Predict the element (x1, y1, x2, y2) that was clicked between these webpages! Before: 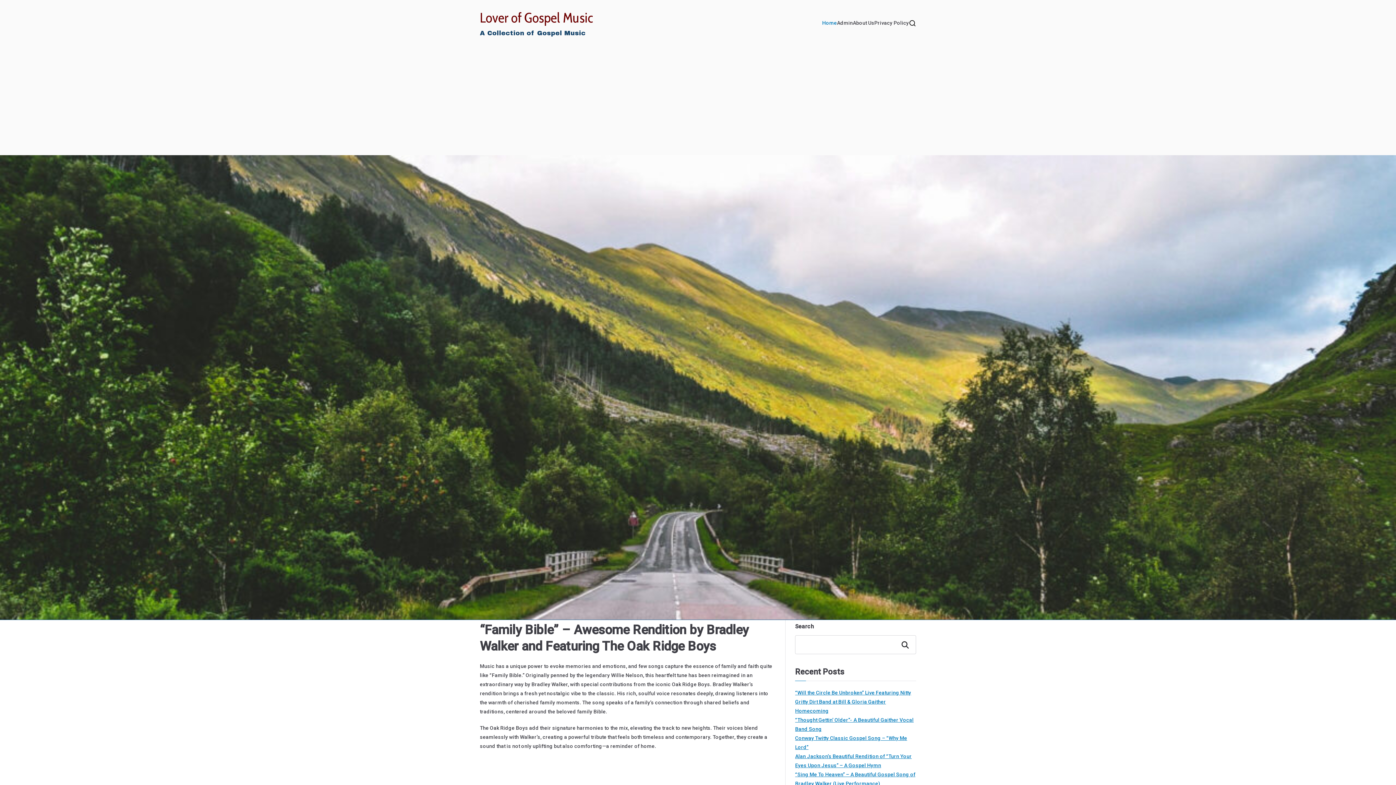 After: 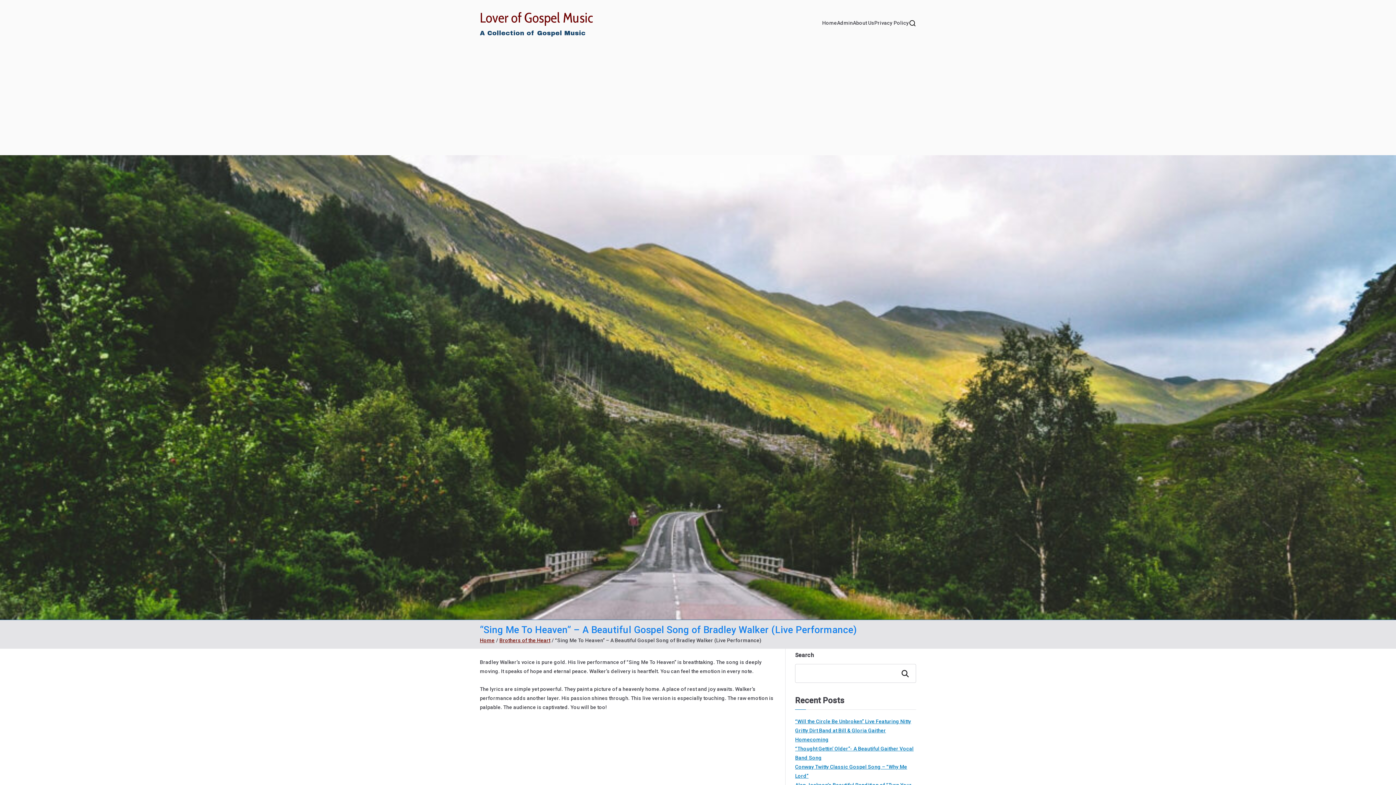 Action: bbox: (795, 770, 916, 788) label: “Sing Me To Heaven” – A Beautiful Gospel Song of Bradley Walker (Live Performance)